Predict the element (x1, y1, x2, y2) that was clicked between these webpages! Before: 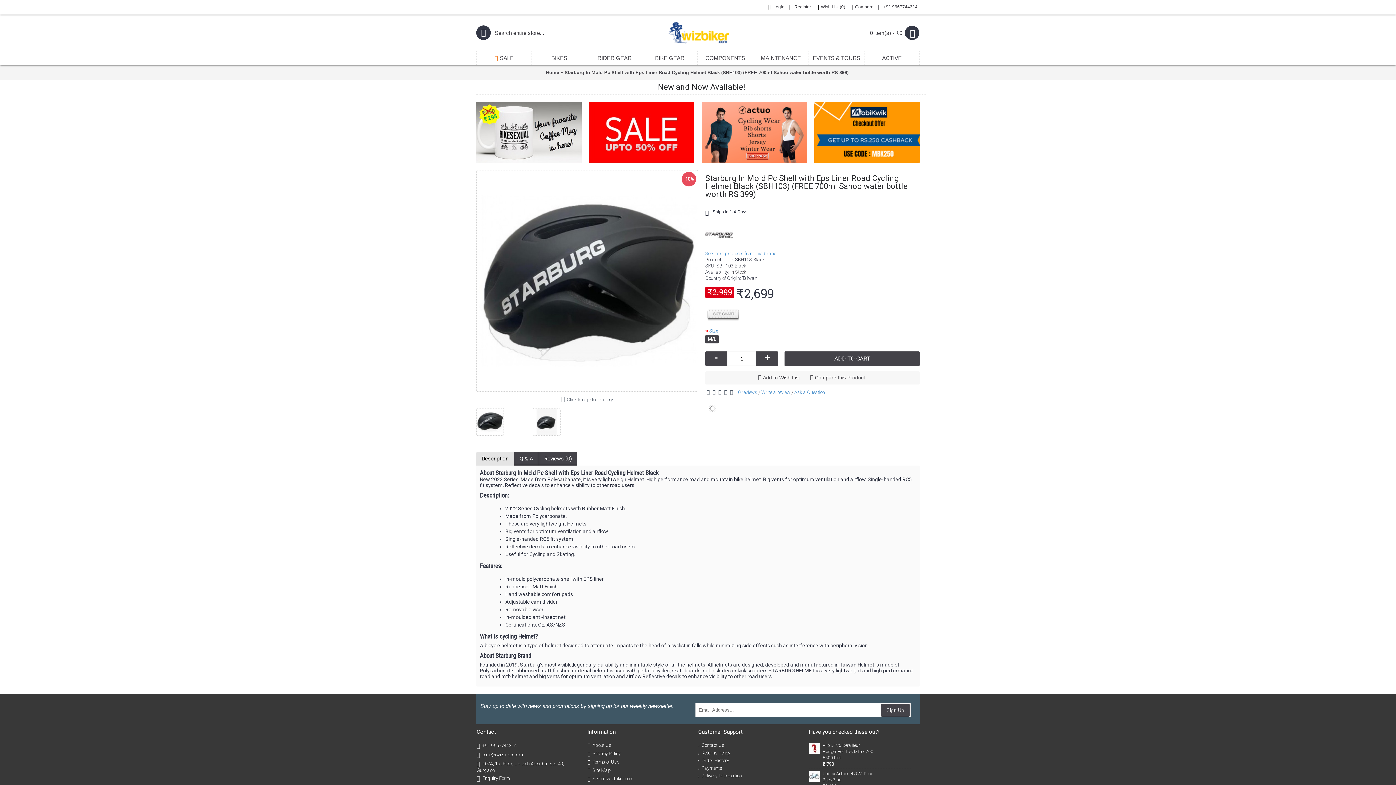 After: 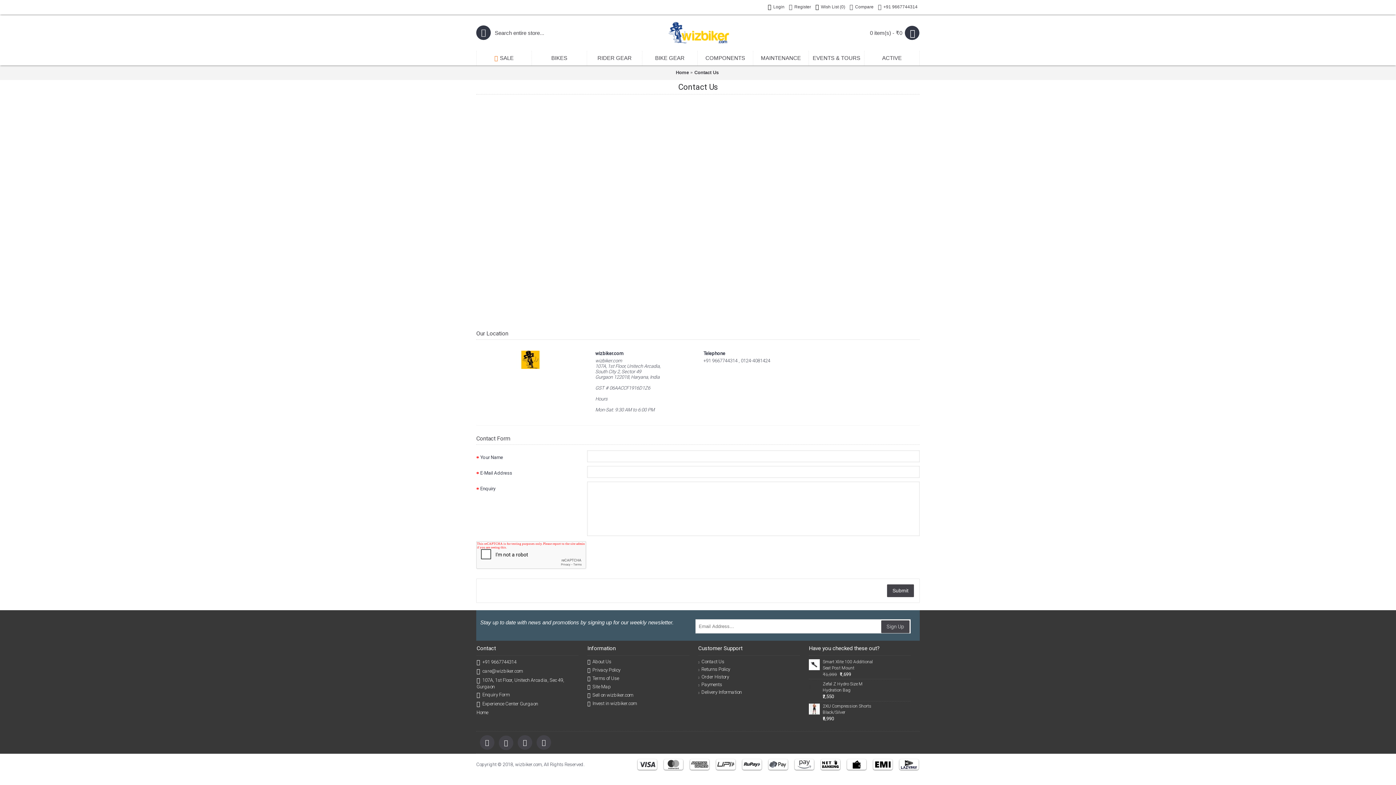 Action: label: +91 9667744314 bbox: (476, 742, 578, 749)